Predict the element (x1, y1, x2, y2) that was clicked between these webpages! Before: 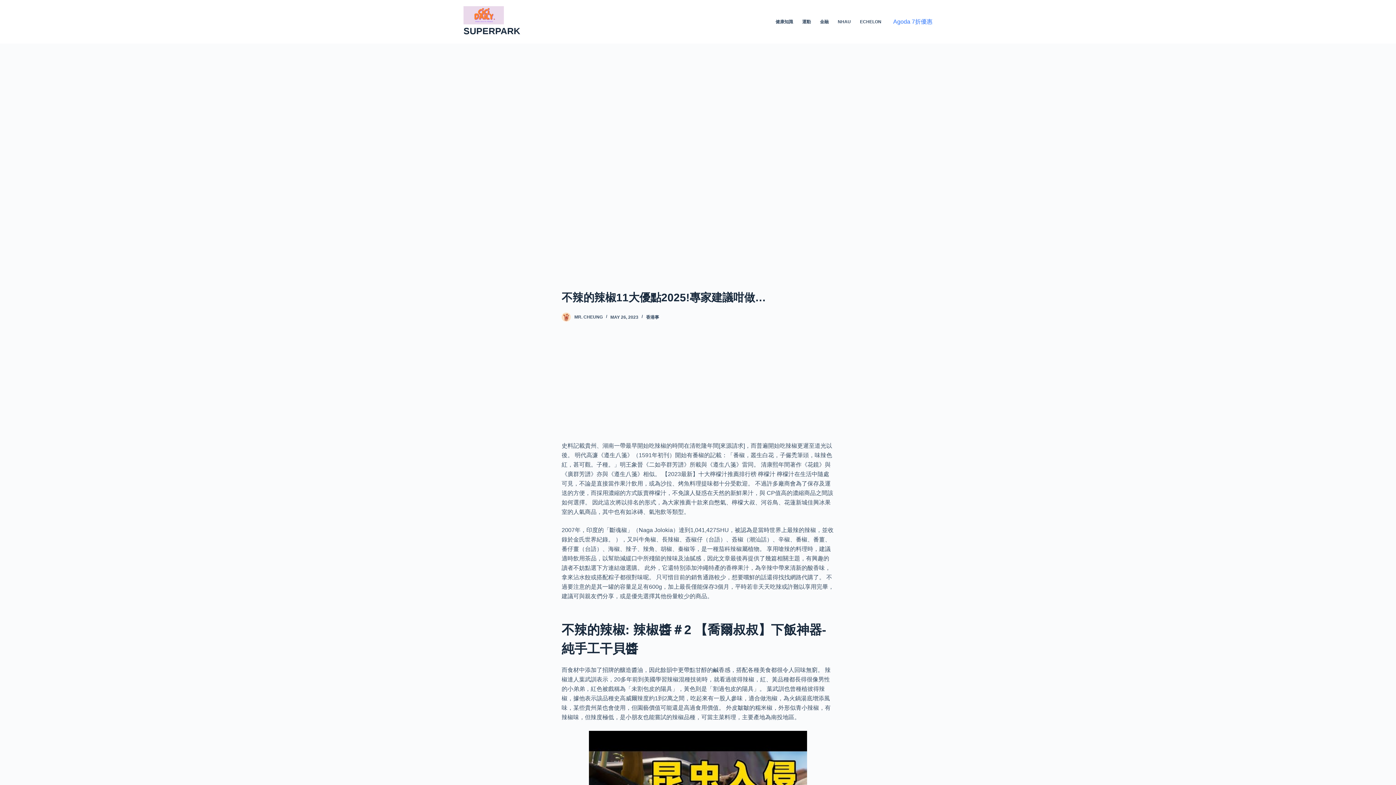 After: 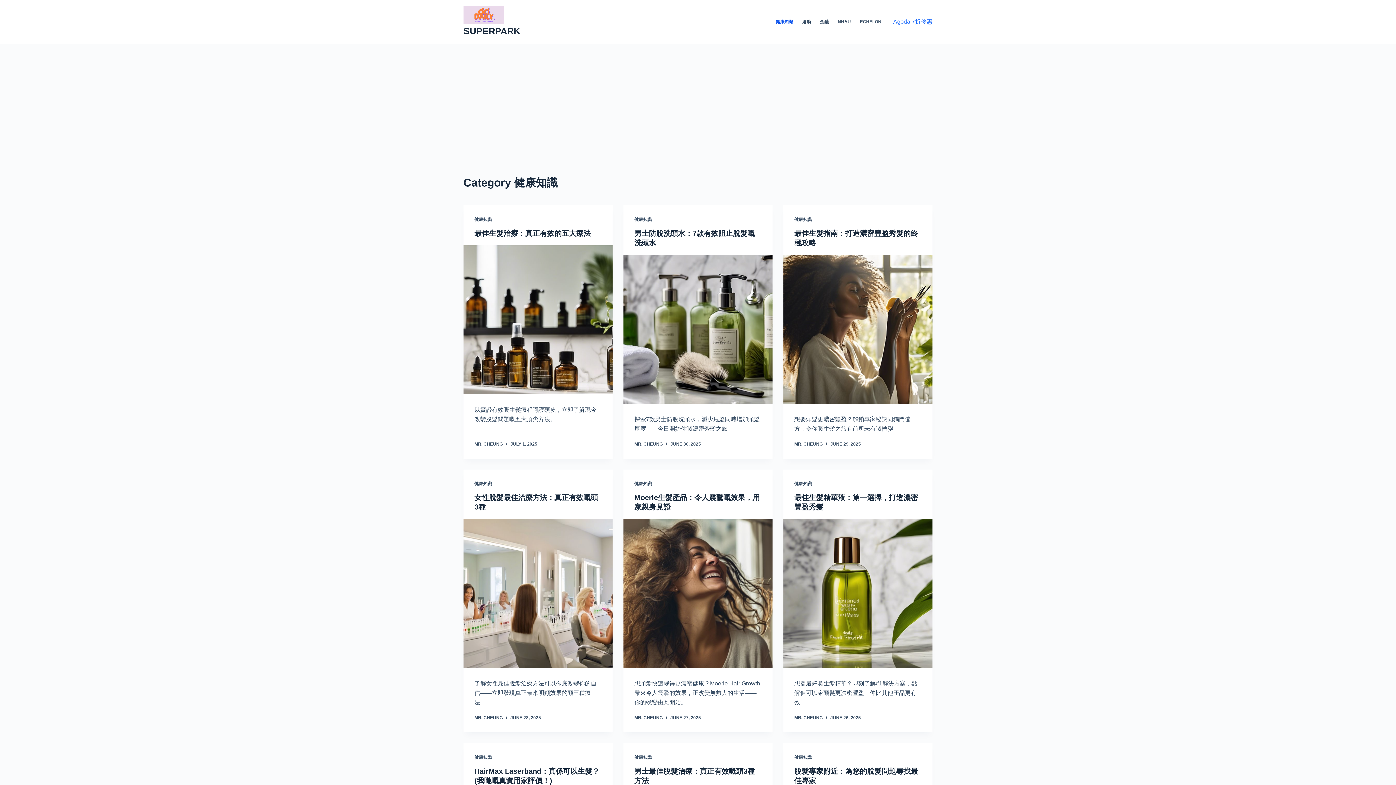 Action: label: 健康知識 bbox: (771, 0, 797, 43)